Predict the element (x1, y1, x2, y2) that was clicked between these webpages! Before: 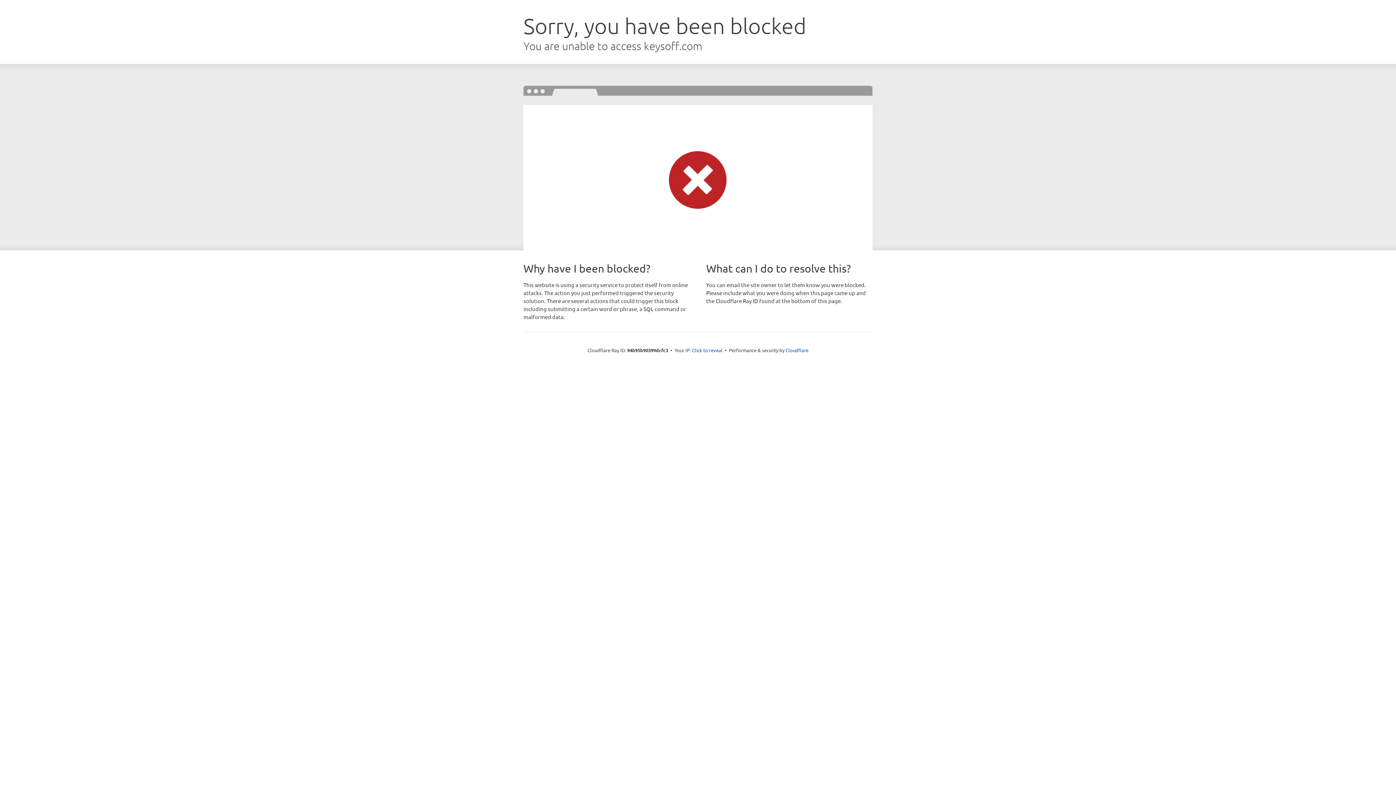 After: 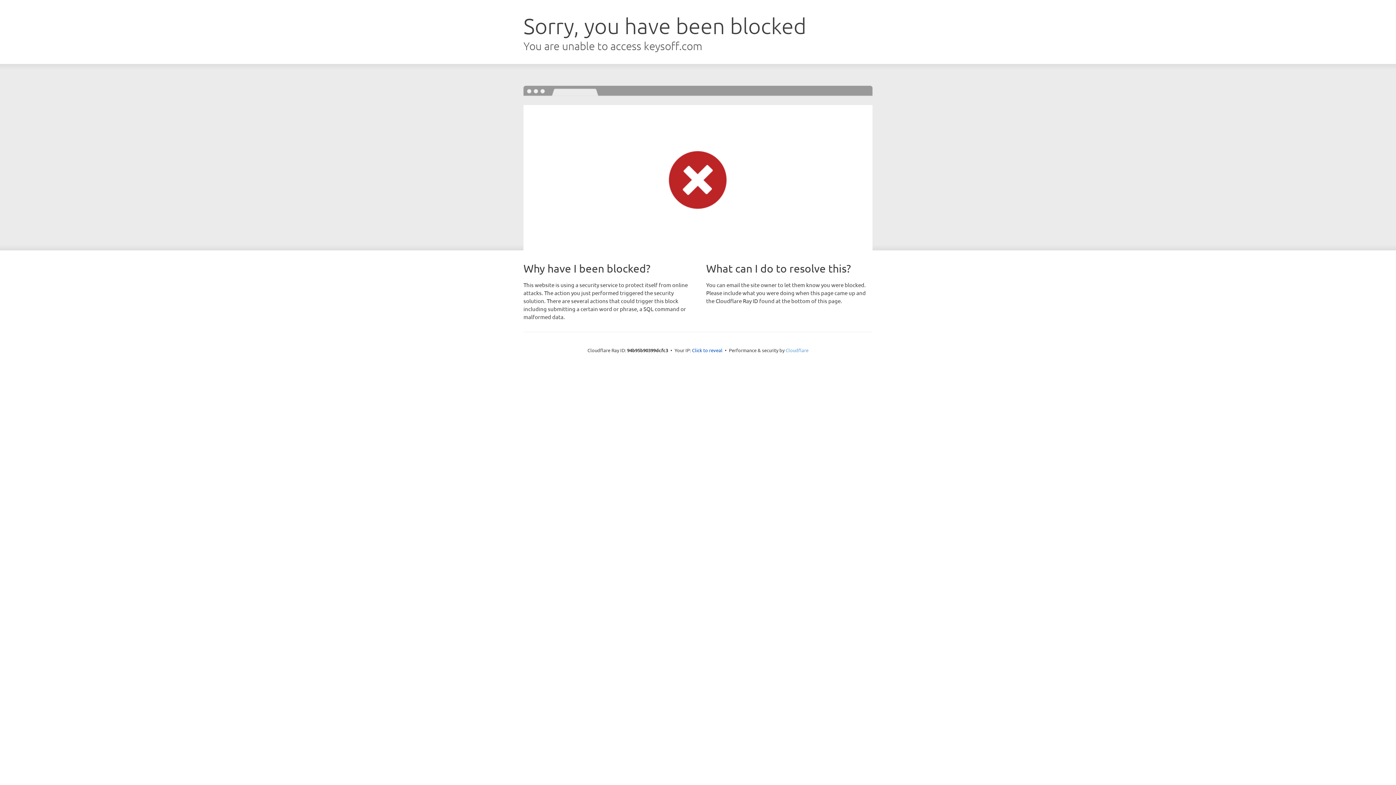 Action: bbox: (785, 347, 808, 353) label: Cloudflare